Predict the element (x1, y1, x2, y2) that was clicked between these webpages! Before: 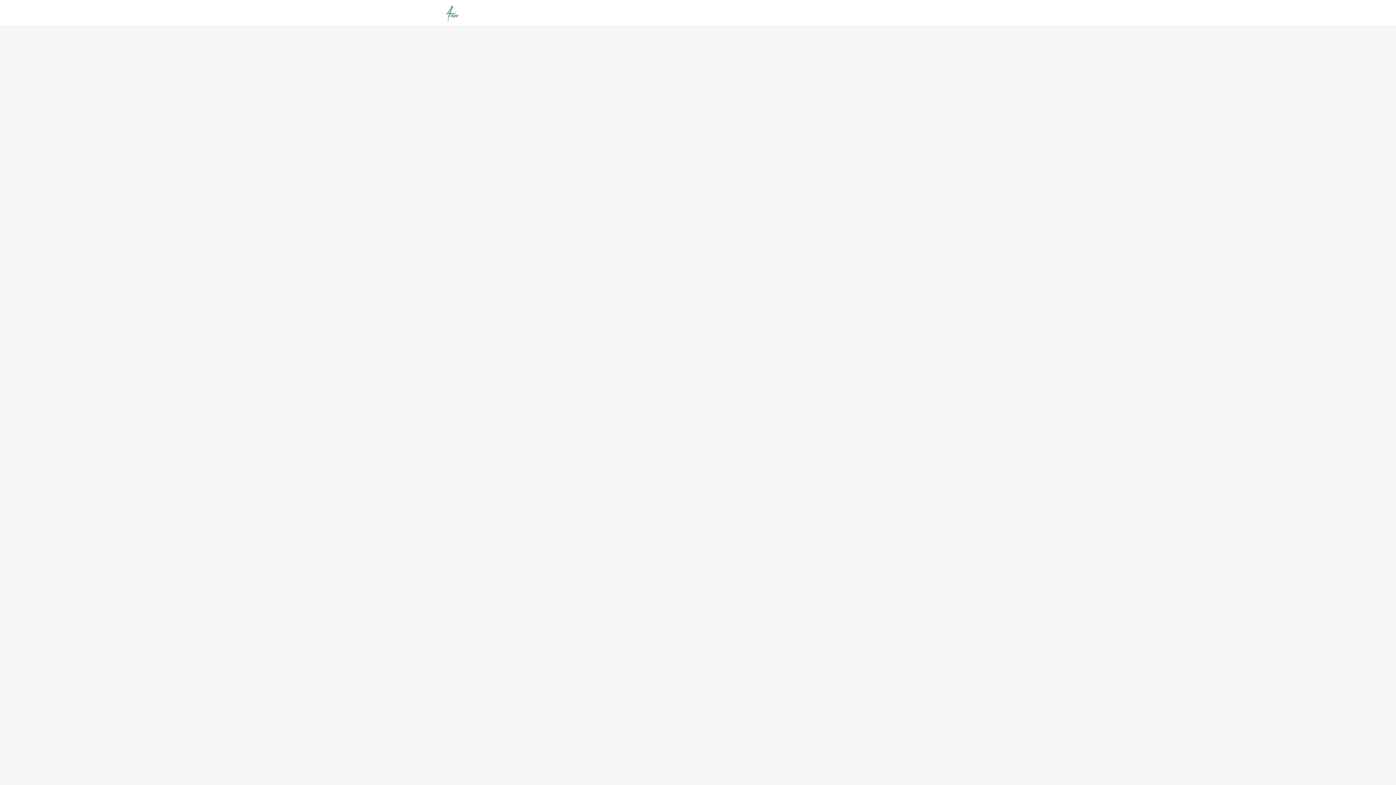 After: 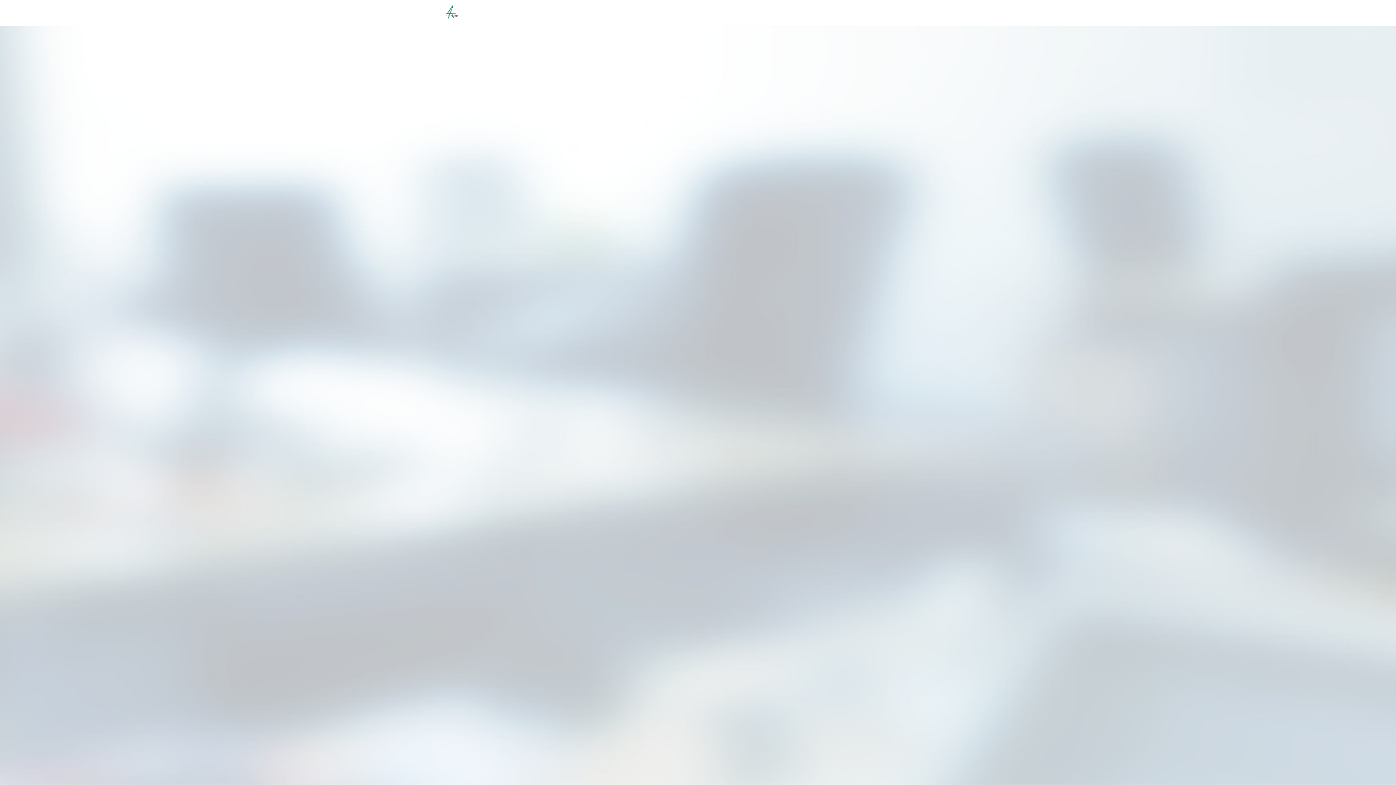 Action: bbox: (911, 0, 946, 26) label: Se connecter